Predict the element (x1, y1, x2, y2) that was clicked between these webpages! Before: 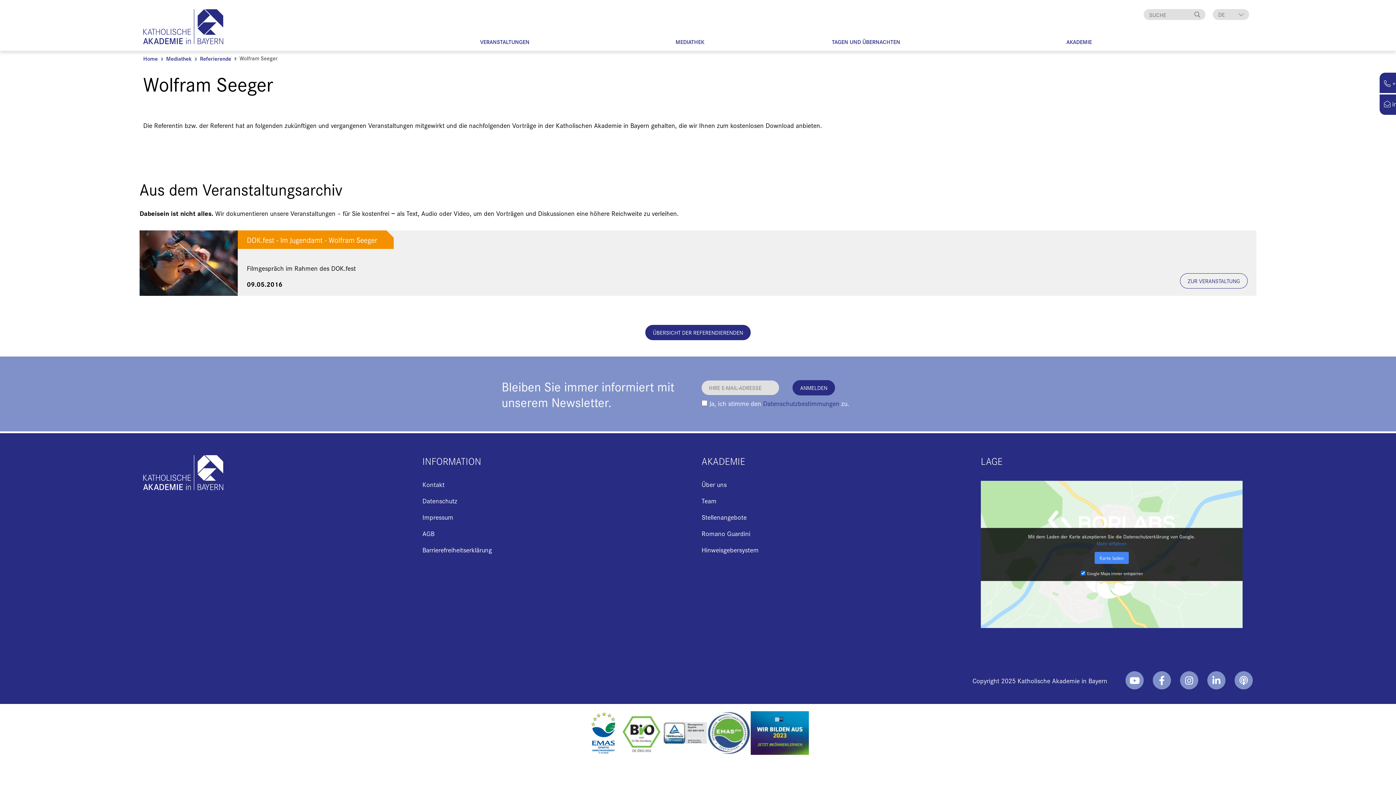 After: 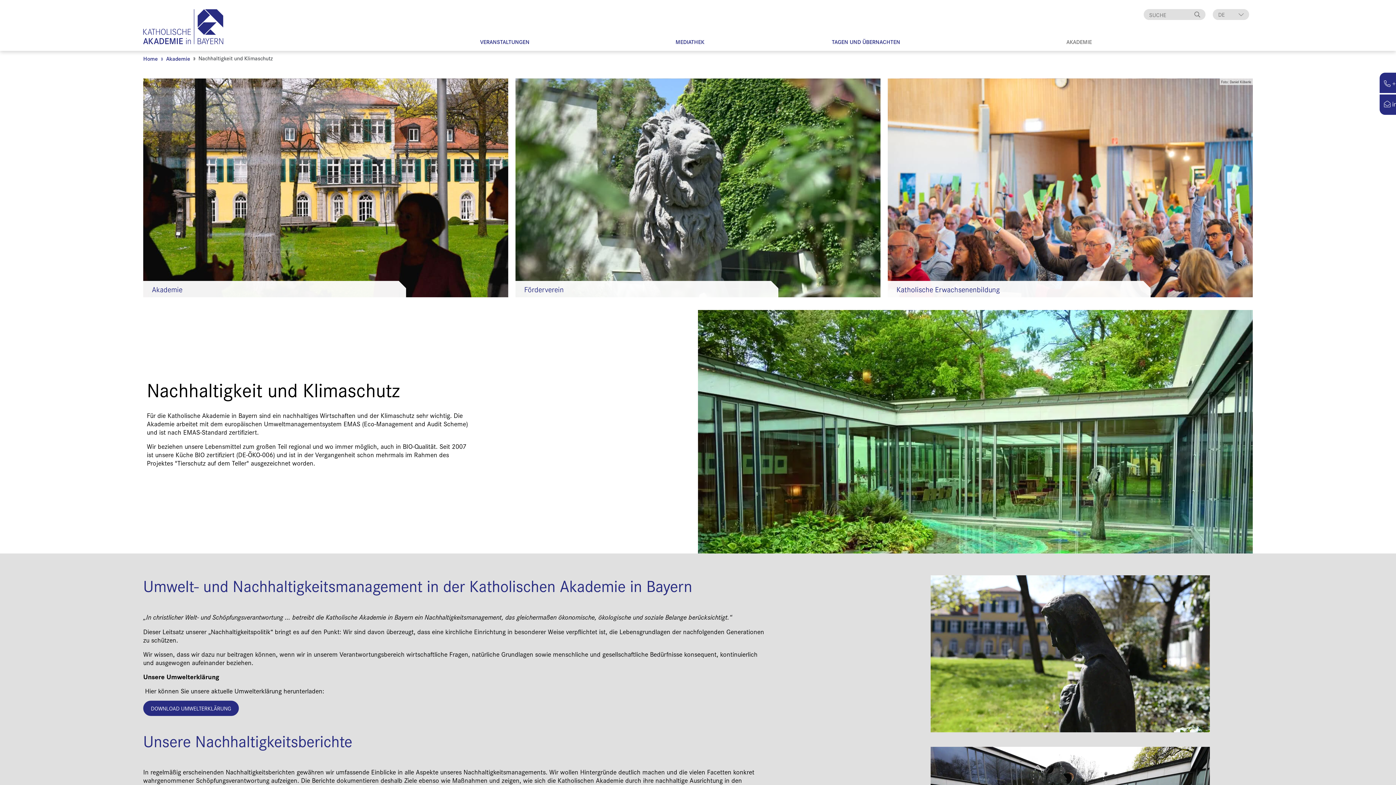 Action: bbox: (587, 711, 620, 755)